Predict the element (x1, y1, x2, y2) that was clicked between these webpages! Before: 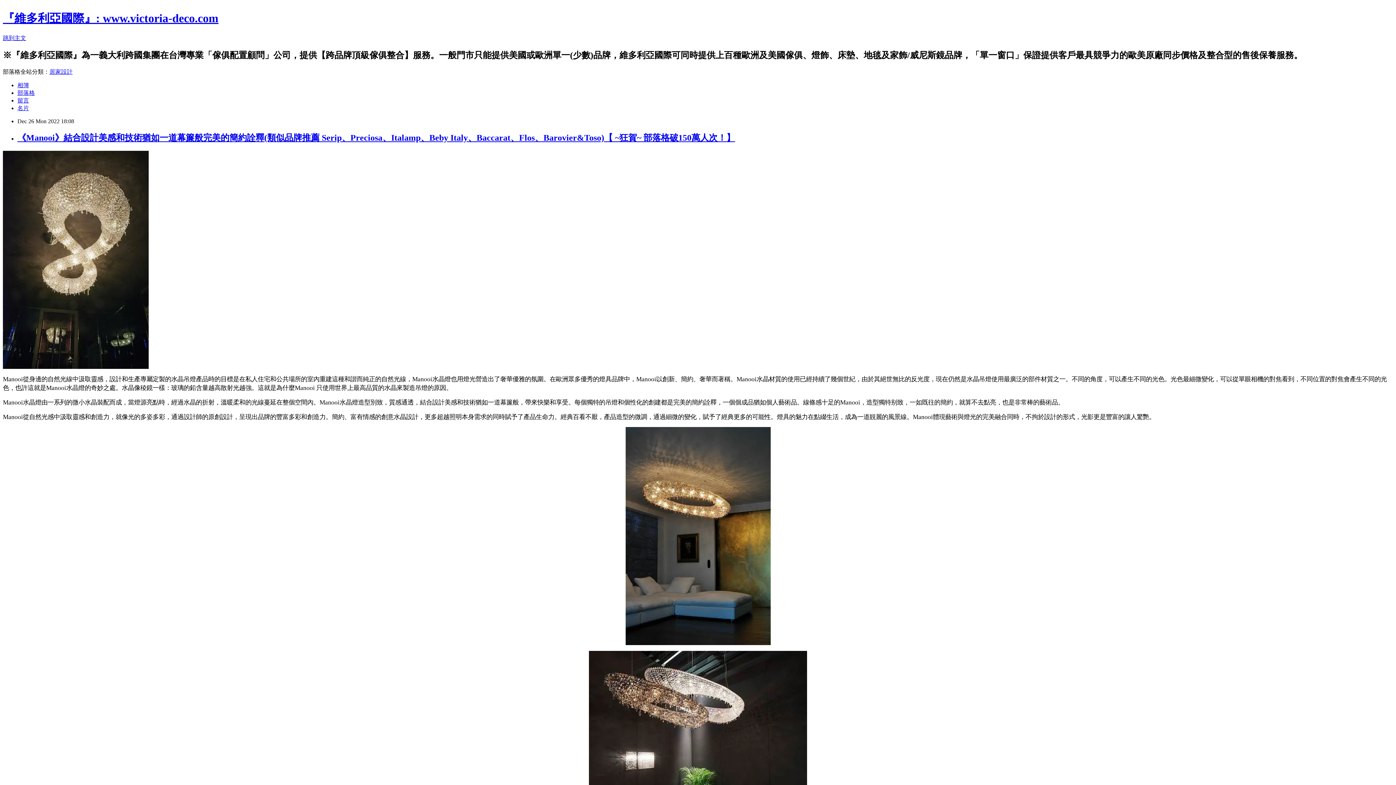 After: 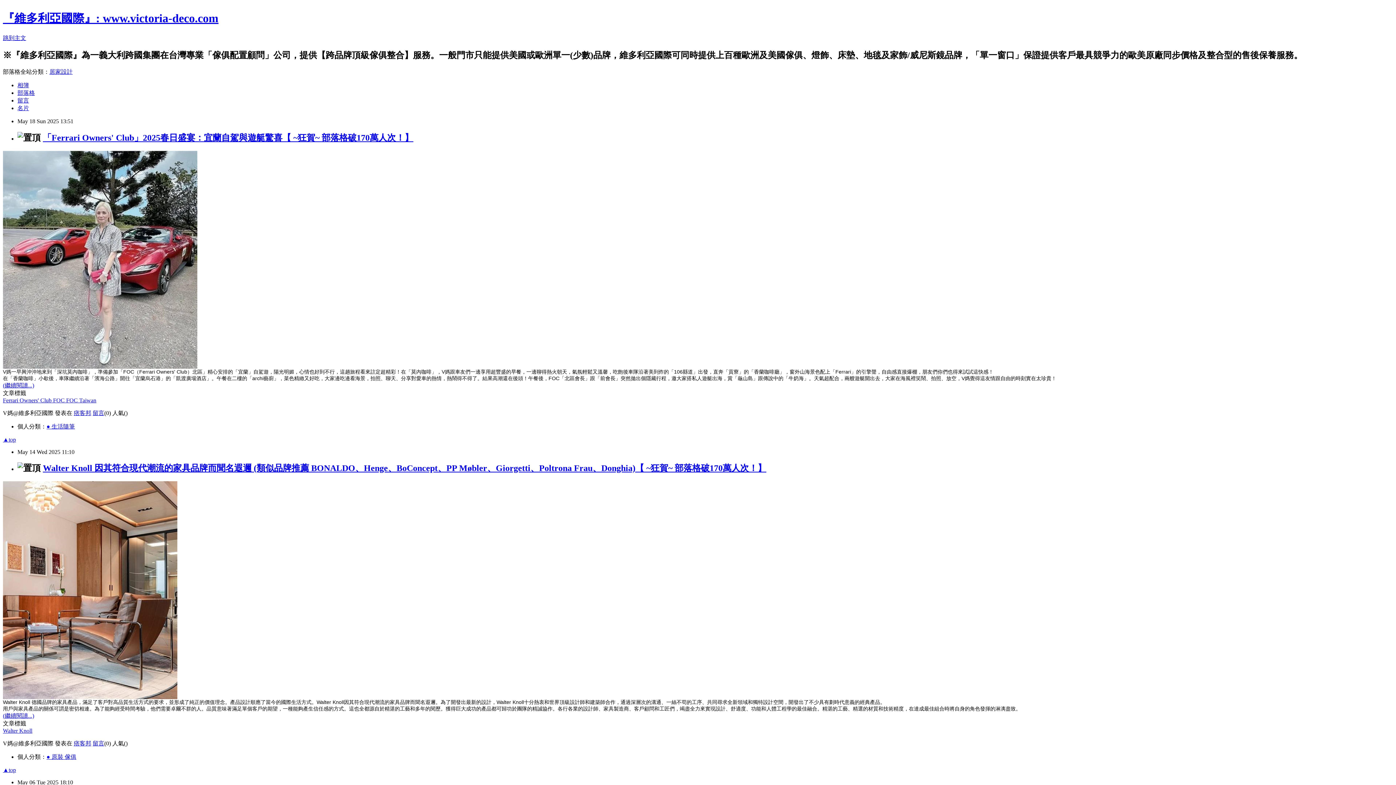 Action: label: 部落格 bbox: (17, 89, 34, 95)